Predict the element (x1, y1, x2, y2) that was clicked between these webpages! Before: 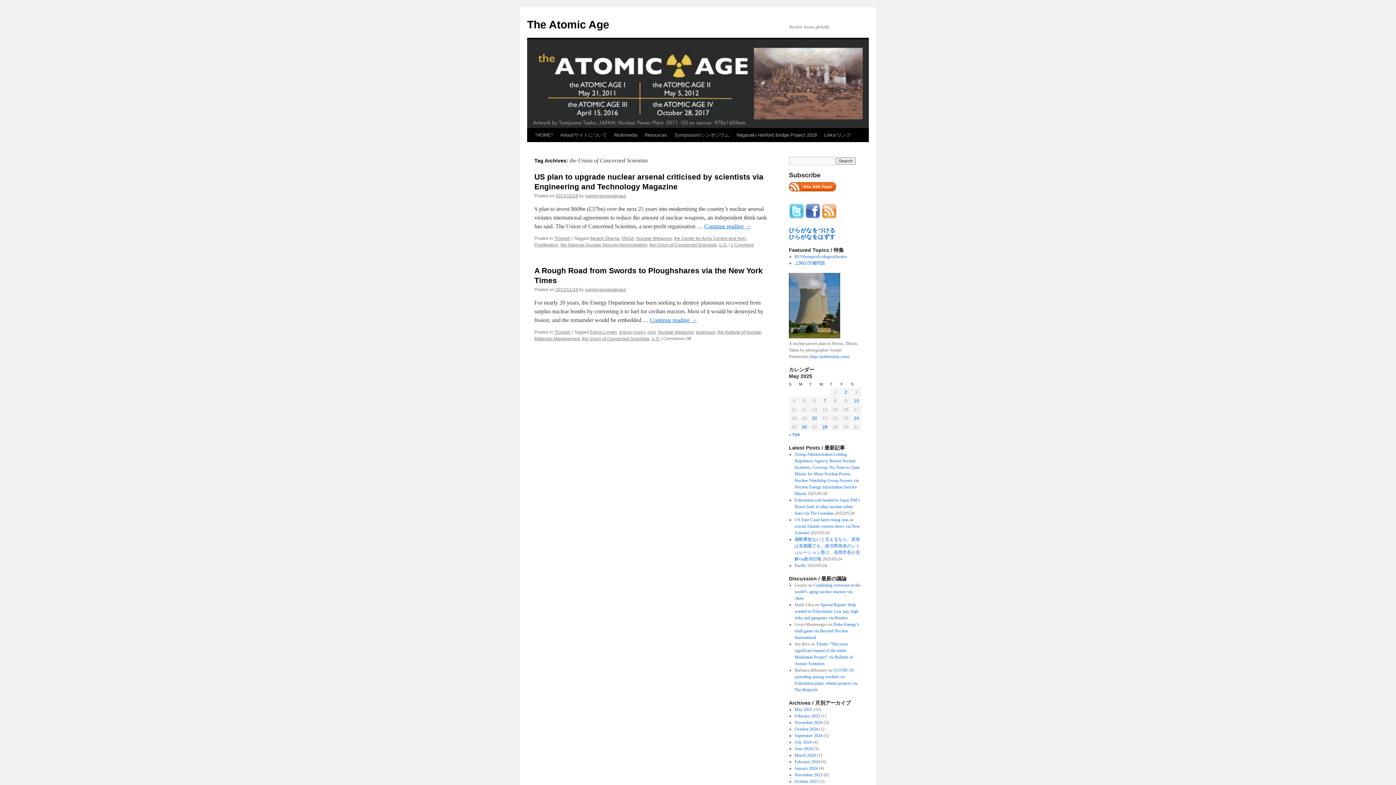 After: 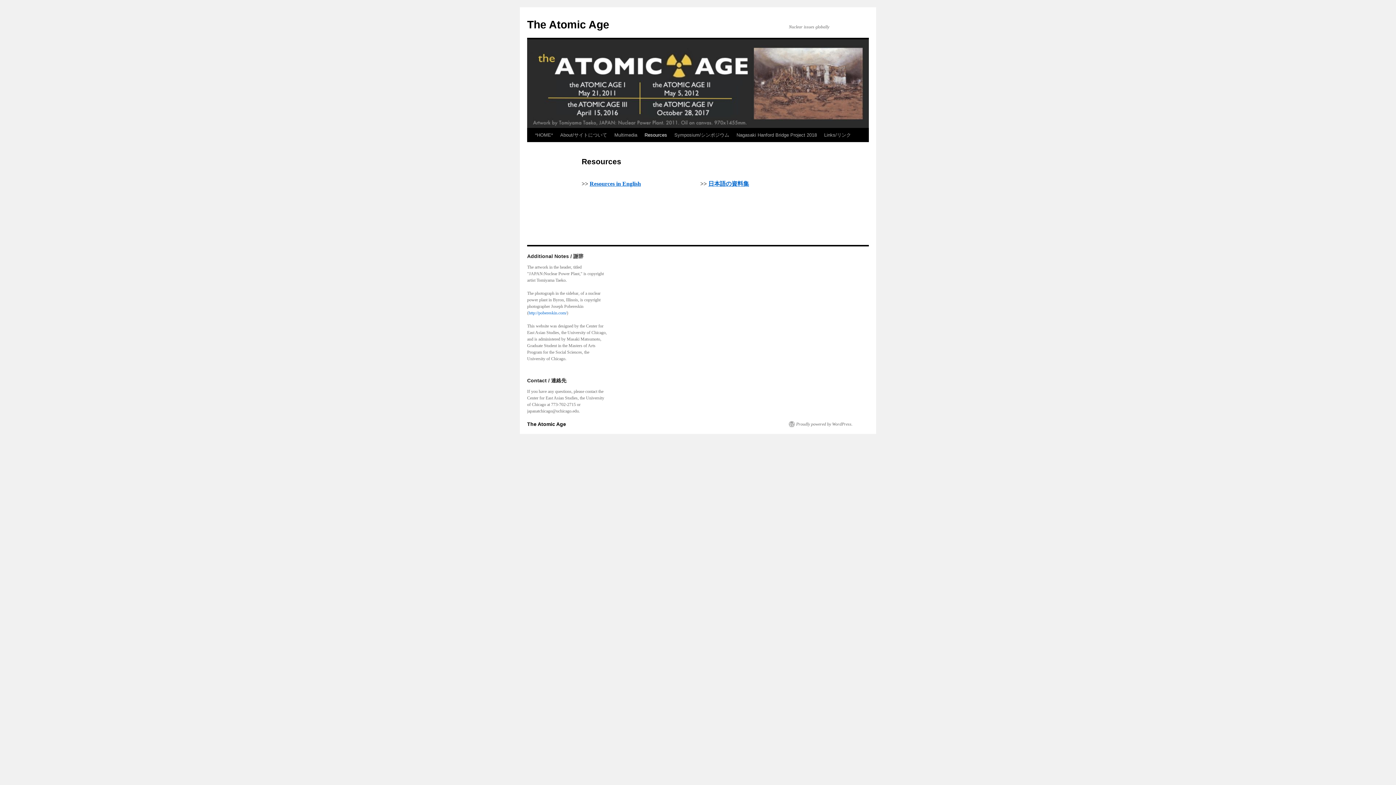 Action: bbox: (641, 128, 670, 142) label: Resources